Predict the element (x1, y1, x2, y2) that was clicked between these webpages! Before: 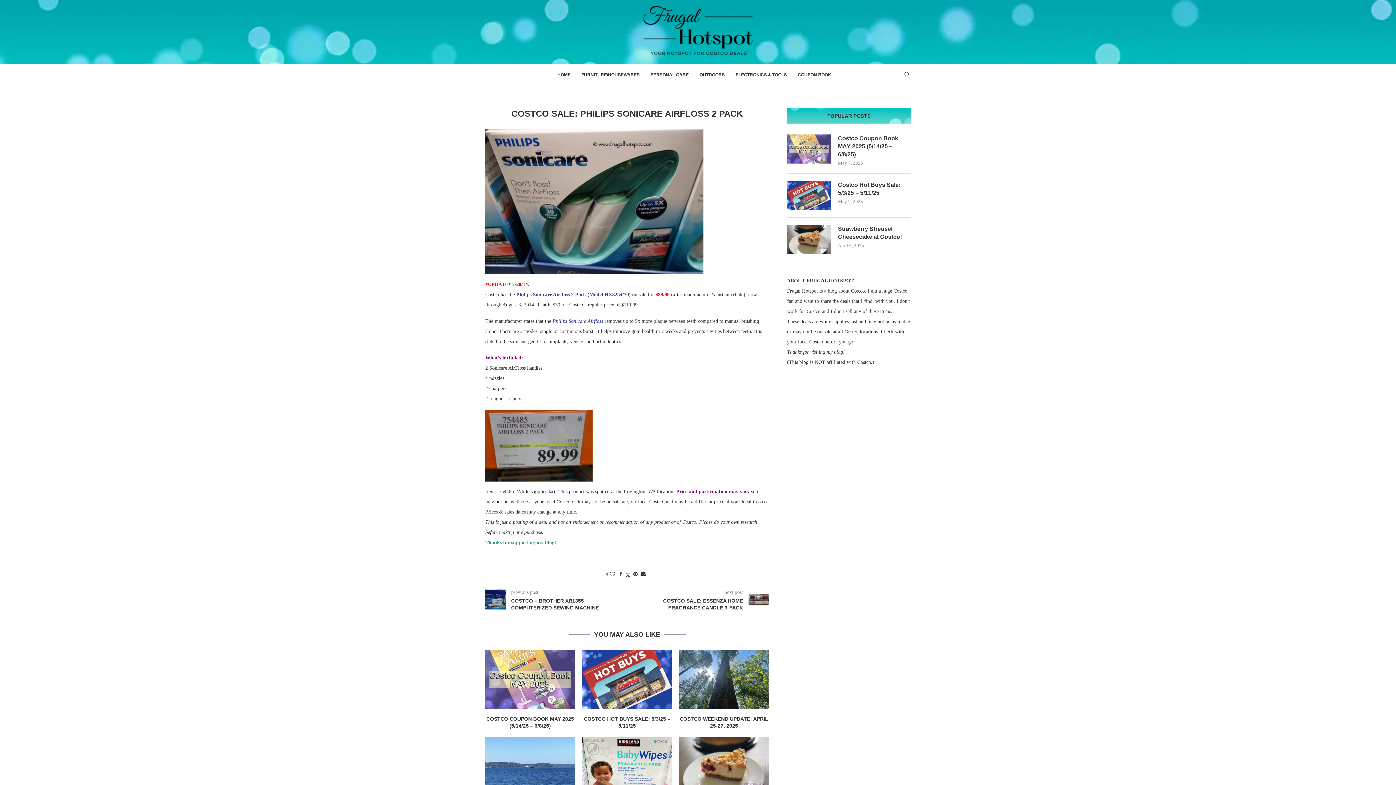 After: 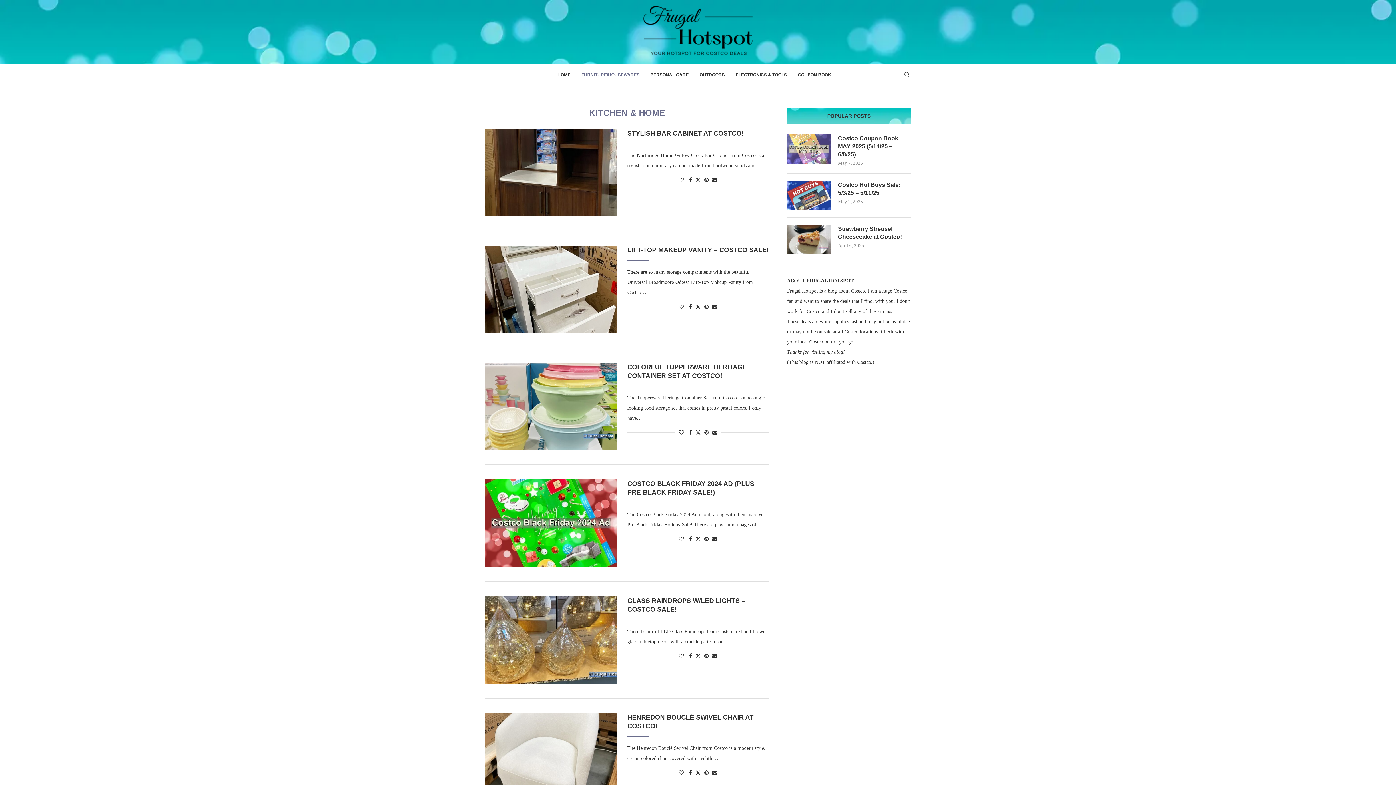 Action: label: FURNITURE/HOUSEWARES bbox: (581, 67, 639, 82)